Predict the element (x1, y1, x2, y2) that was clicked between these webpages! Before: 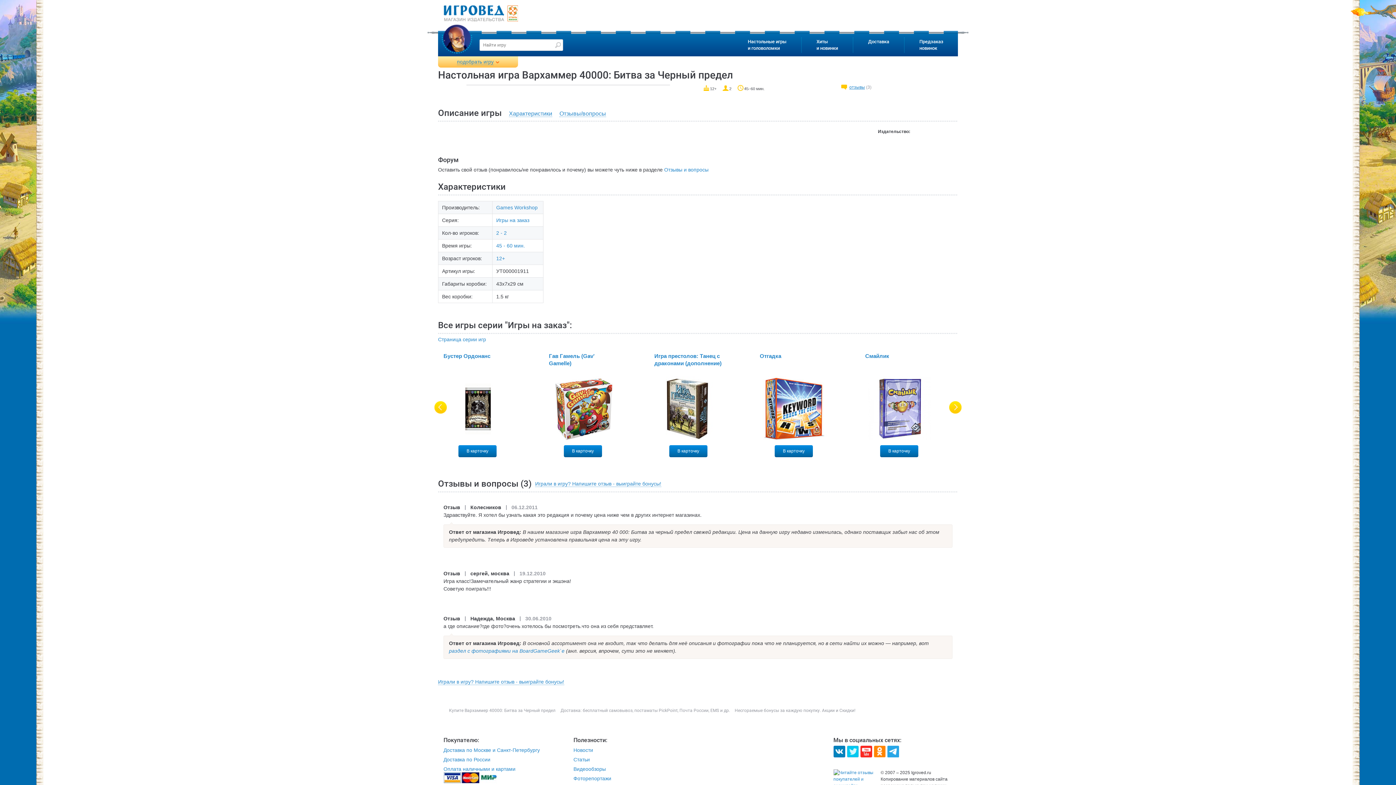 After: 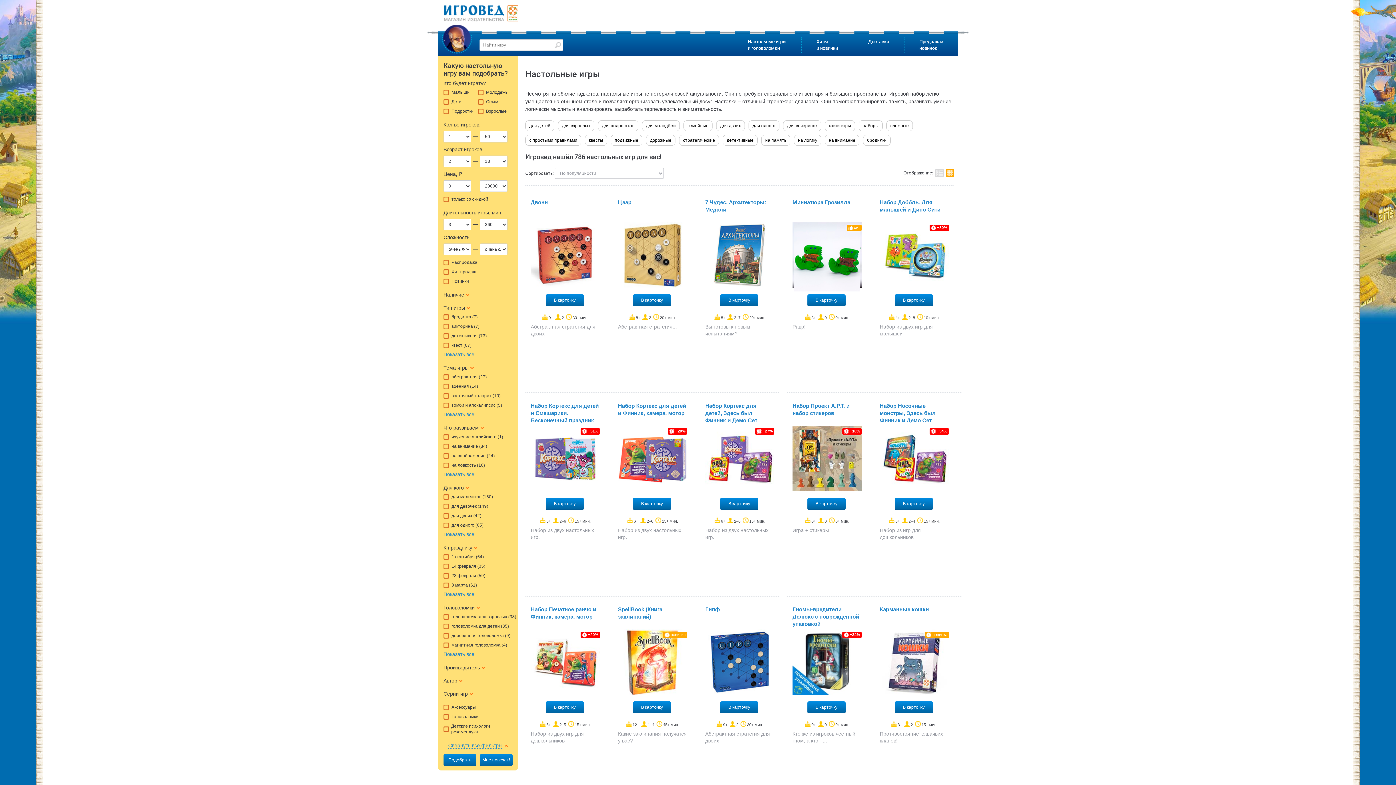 Action: bbox: (733, 33, 801, 56) label: Настольные игры
и головоломки